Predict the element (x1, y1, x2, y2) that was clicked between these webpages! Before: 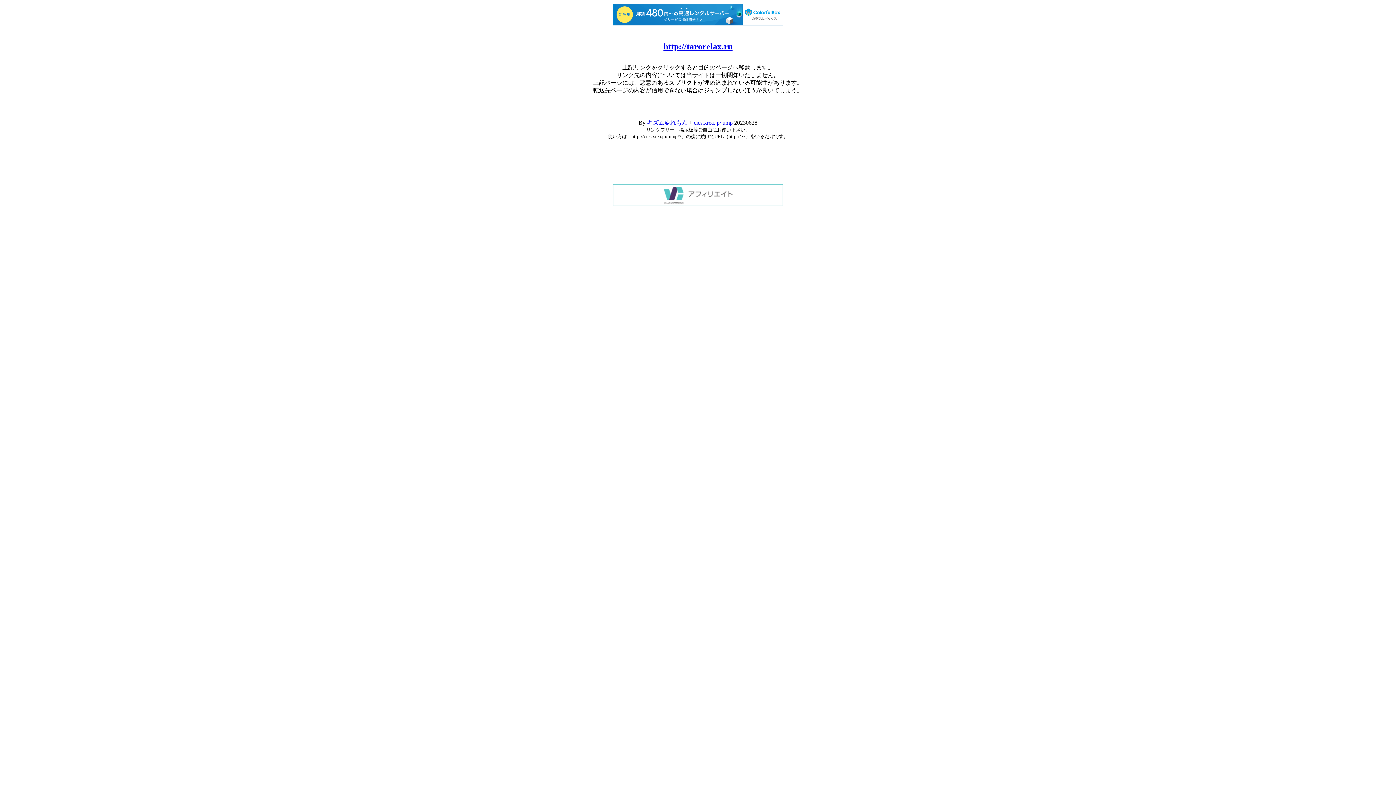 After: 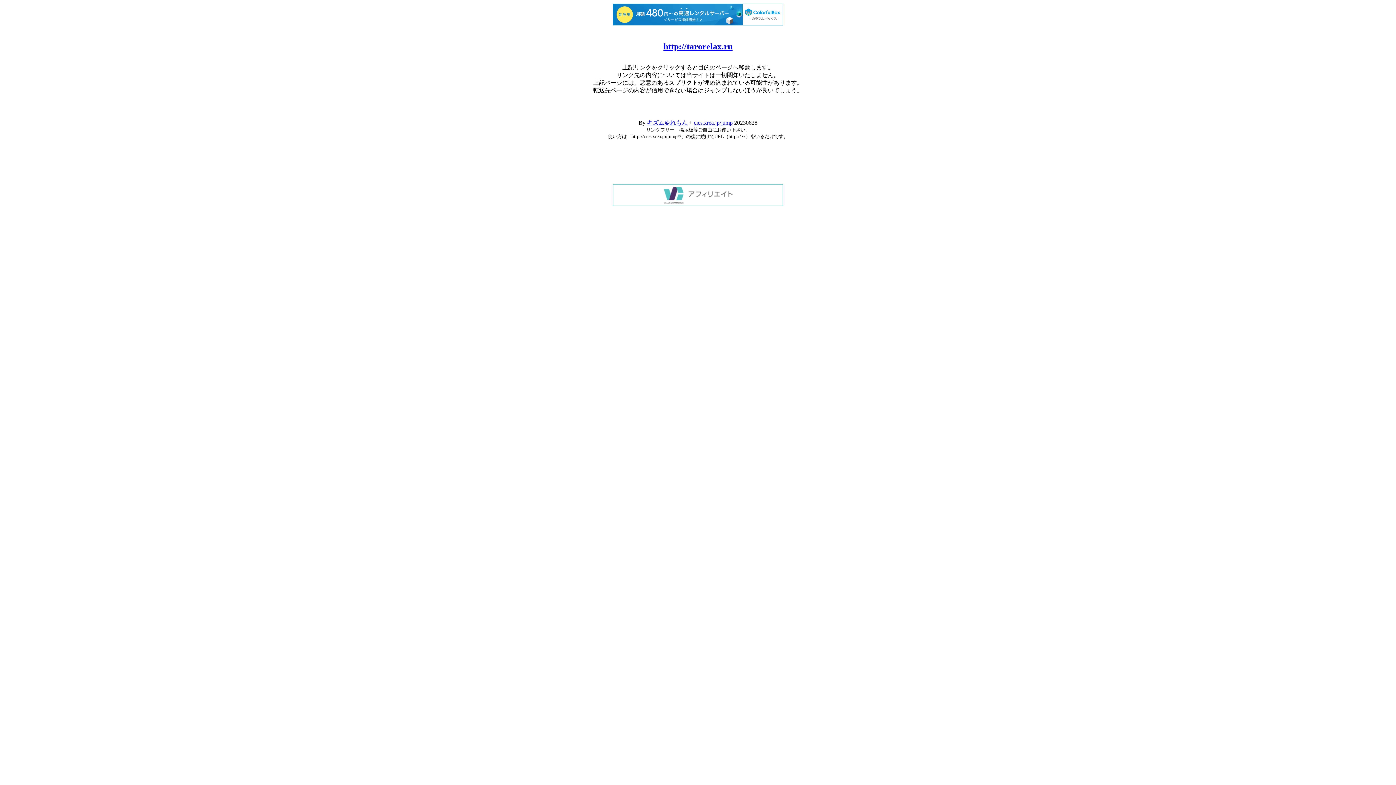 Action: bbox: (613, 200, 783, 207)